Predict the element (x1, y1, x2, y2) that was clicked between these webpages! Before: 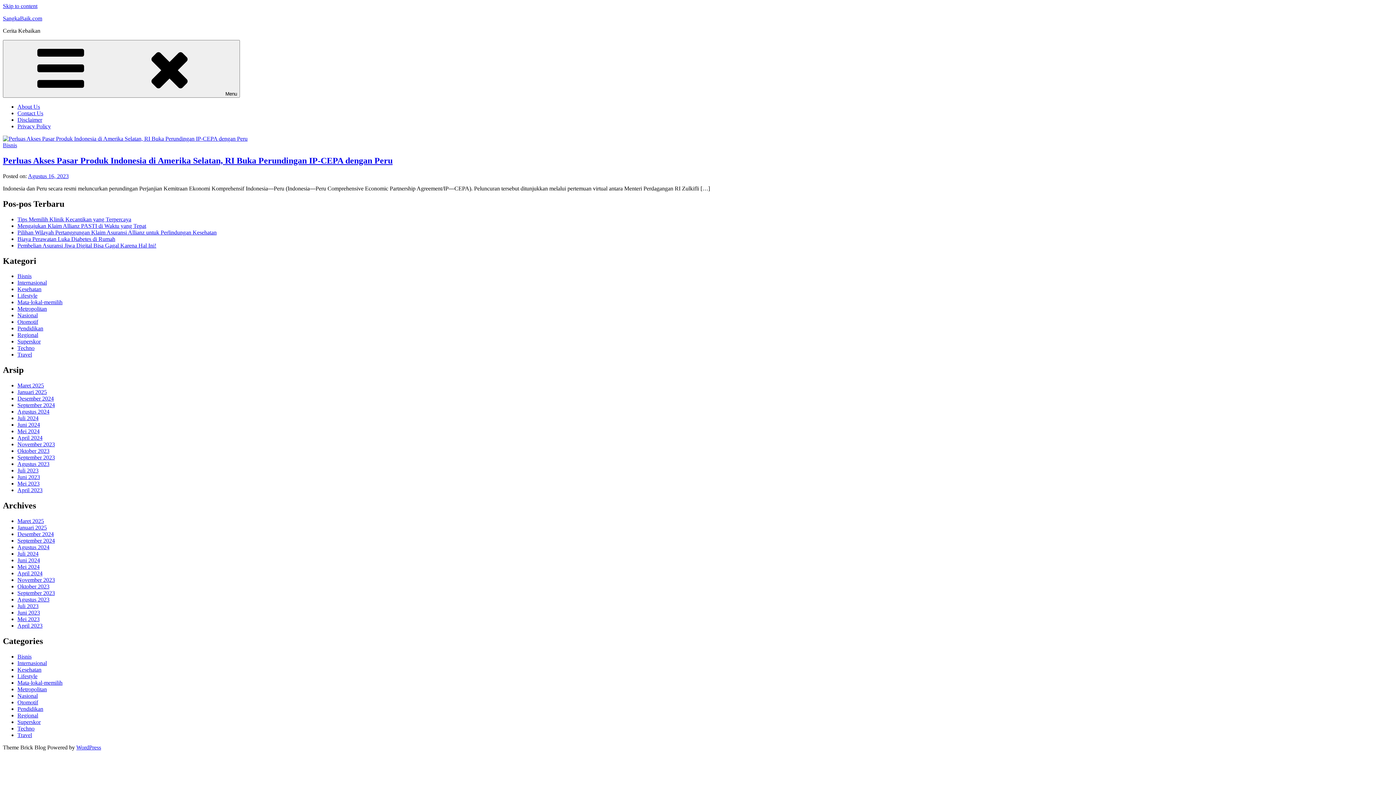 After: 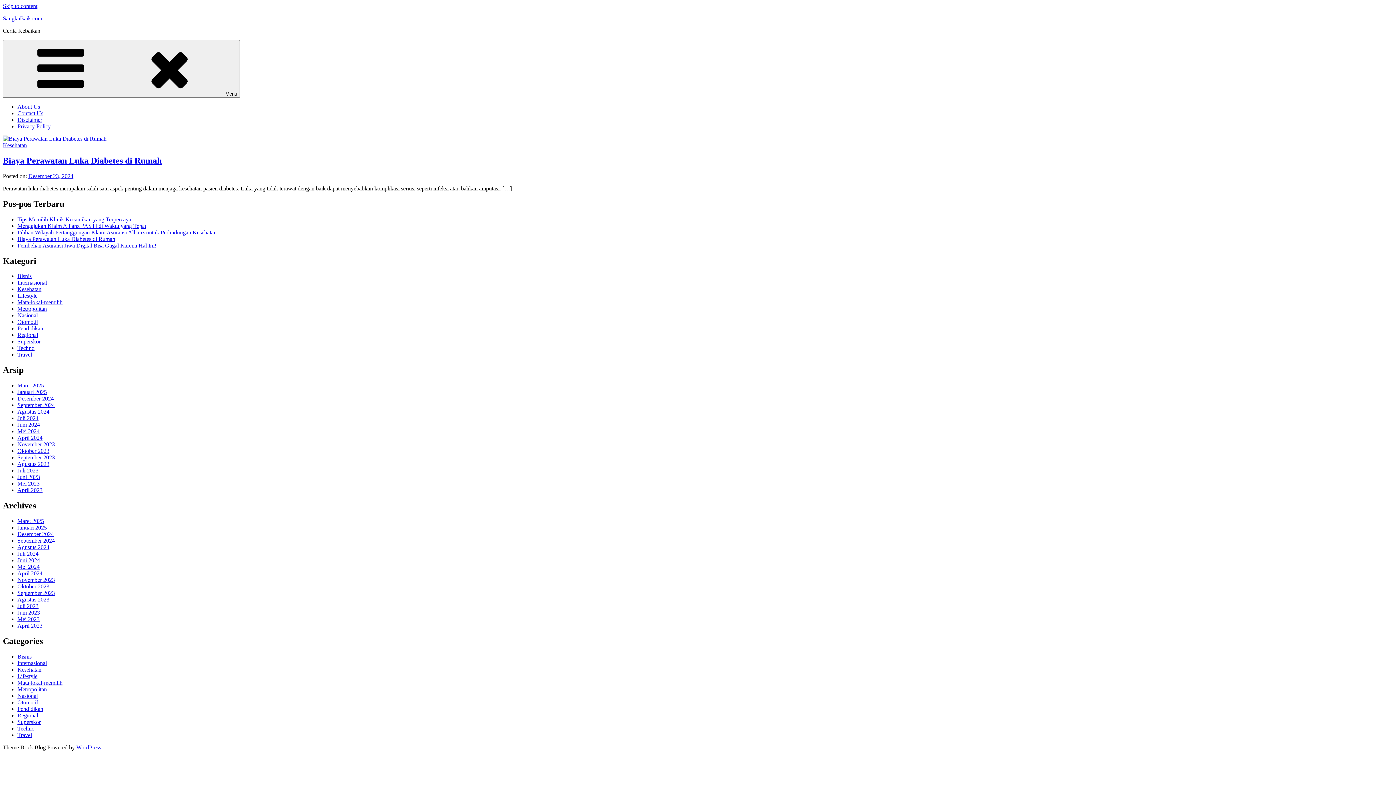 Action: bbox: (17, 531, 53, 537) label: Desember 2024